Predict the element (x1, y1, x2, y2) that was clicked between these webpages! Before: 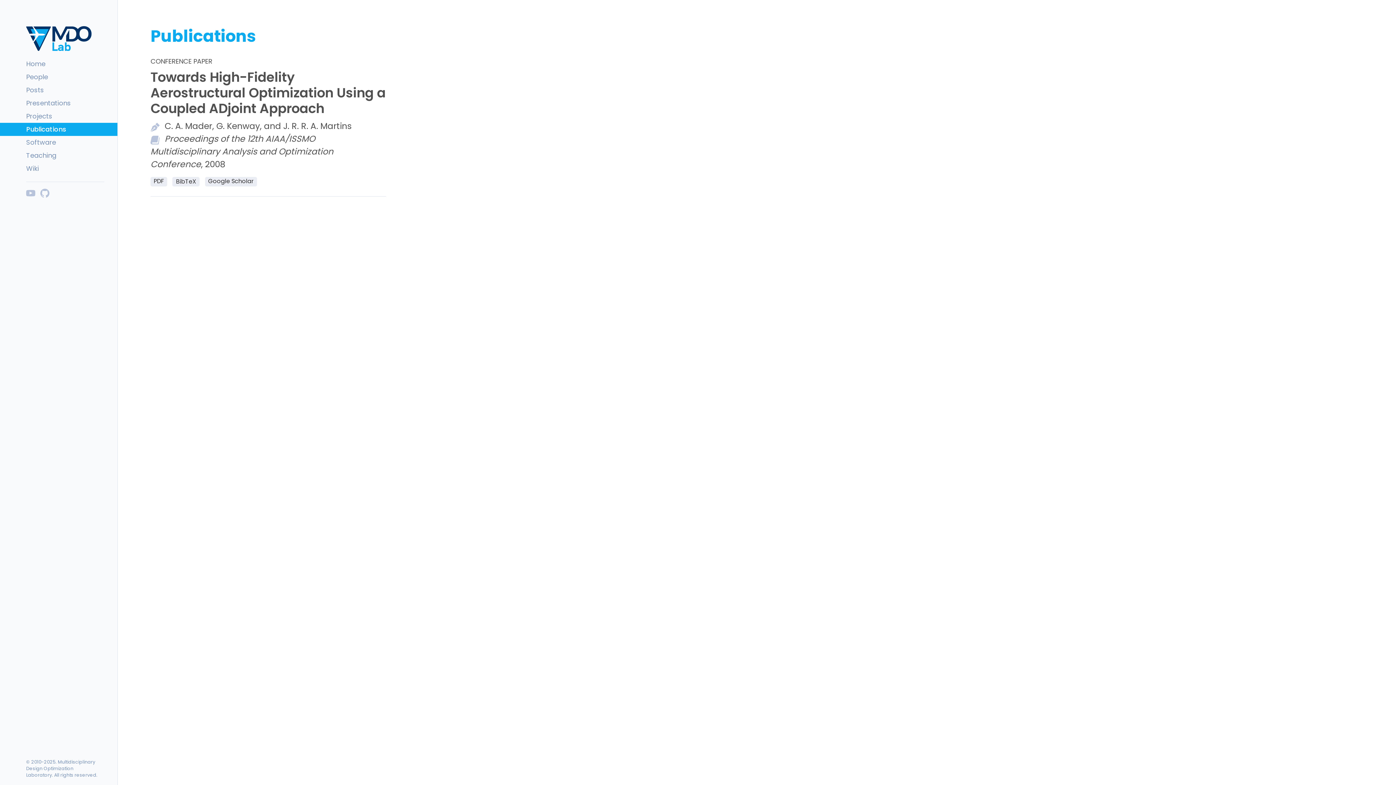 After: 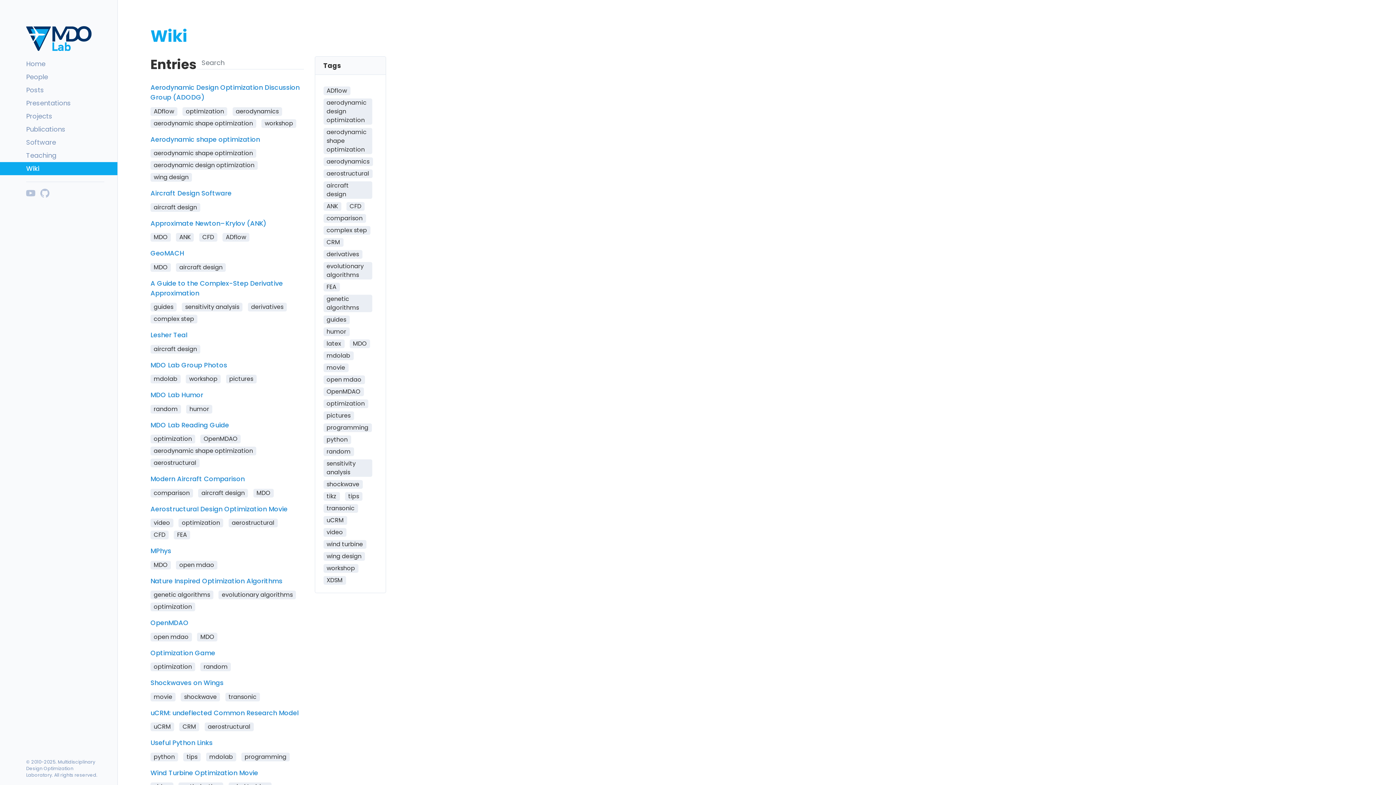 Action: label: Wiki bbox: (0, 162, 117, 175)